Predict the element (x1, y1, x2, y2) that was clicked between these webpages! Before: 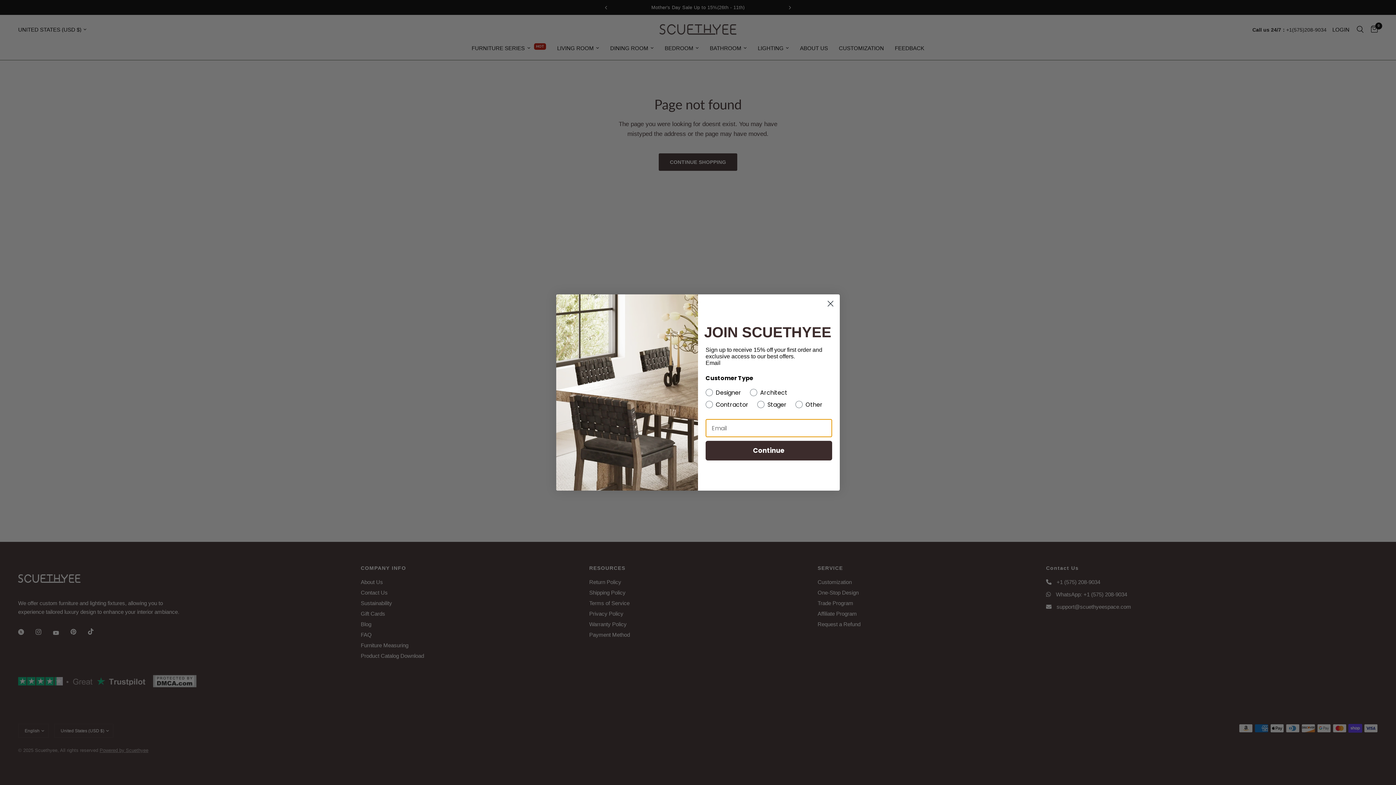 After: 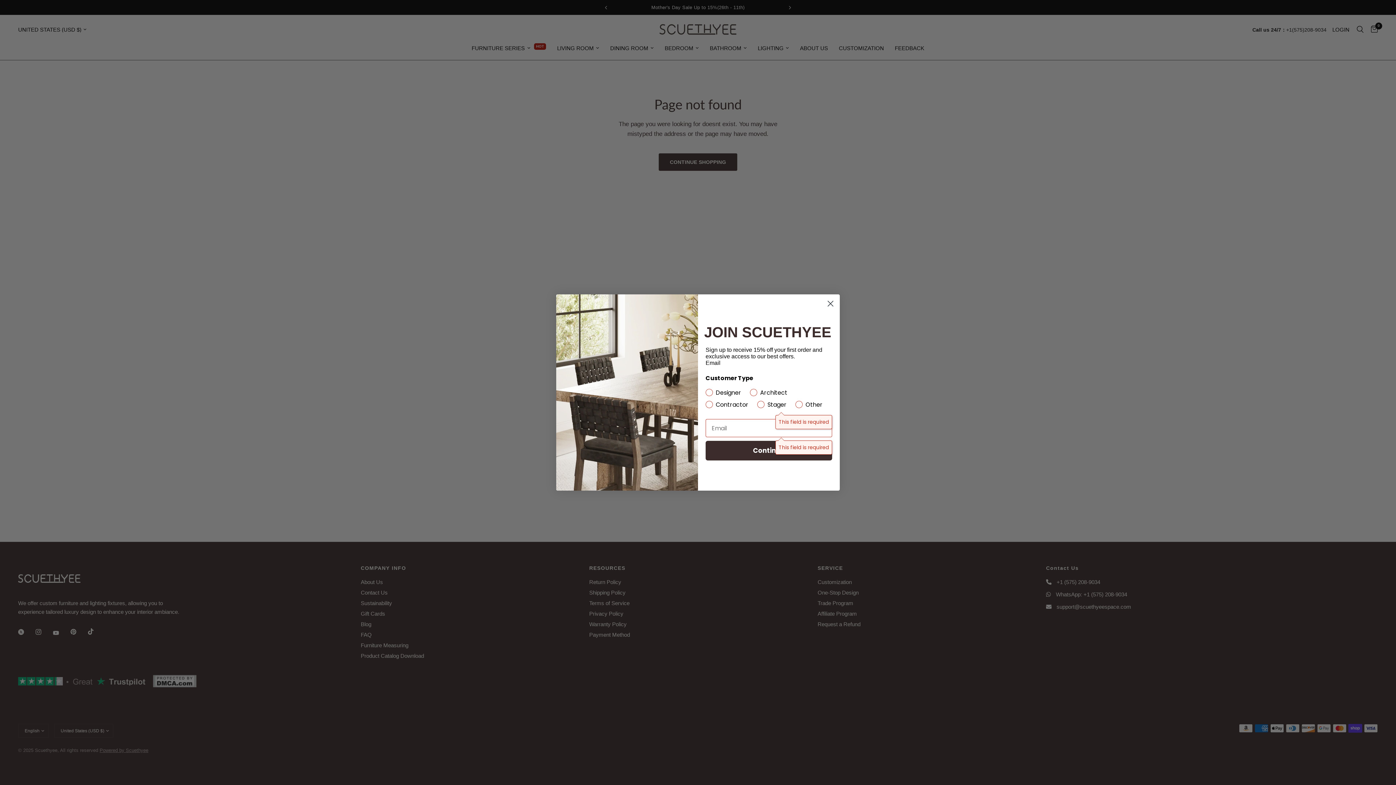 Action: bbox: (705, 453, 832, 473) label: Continue